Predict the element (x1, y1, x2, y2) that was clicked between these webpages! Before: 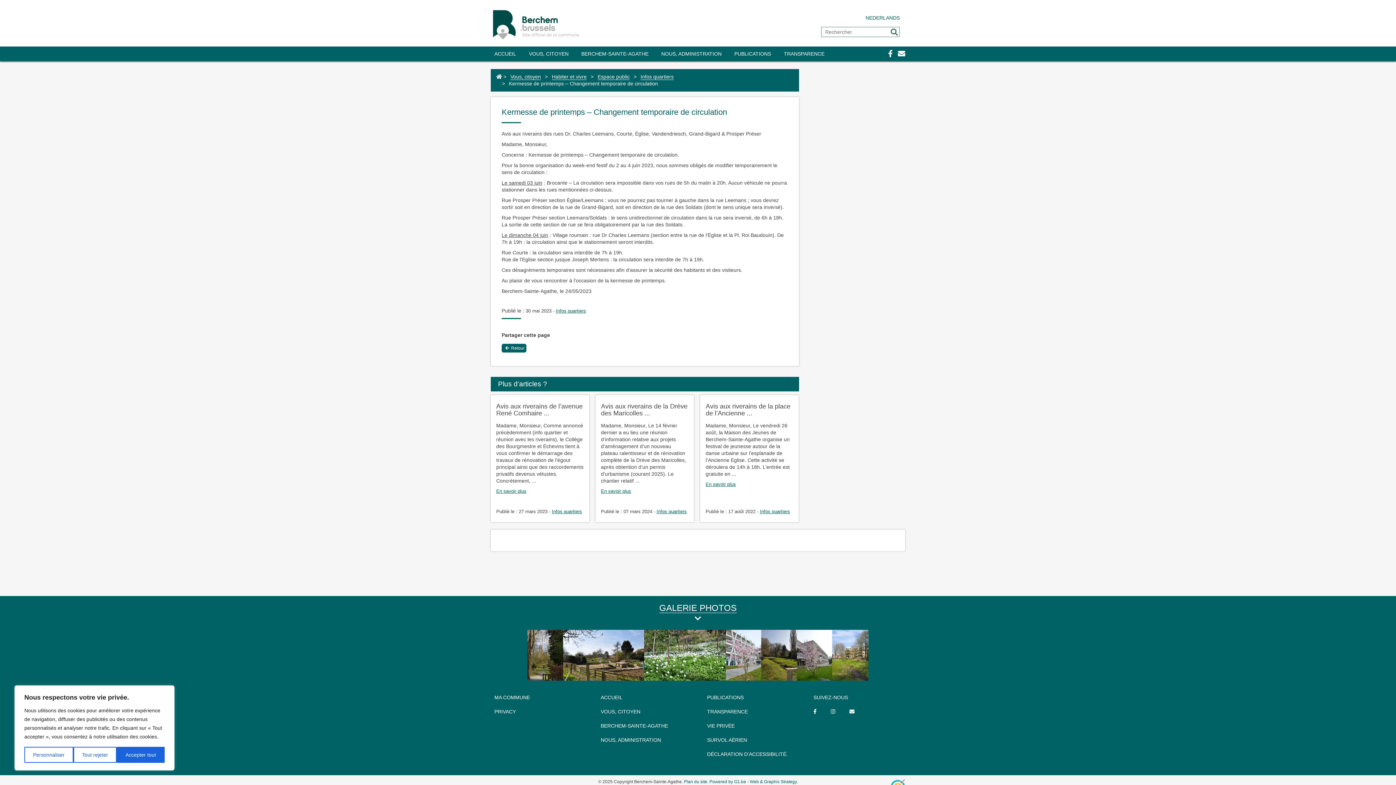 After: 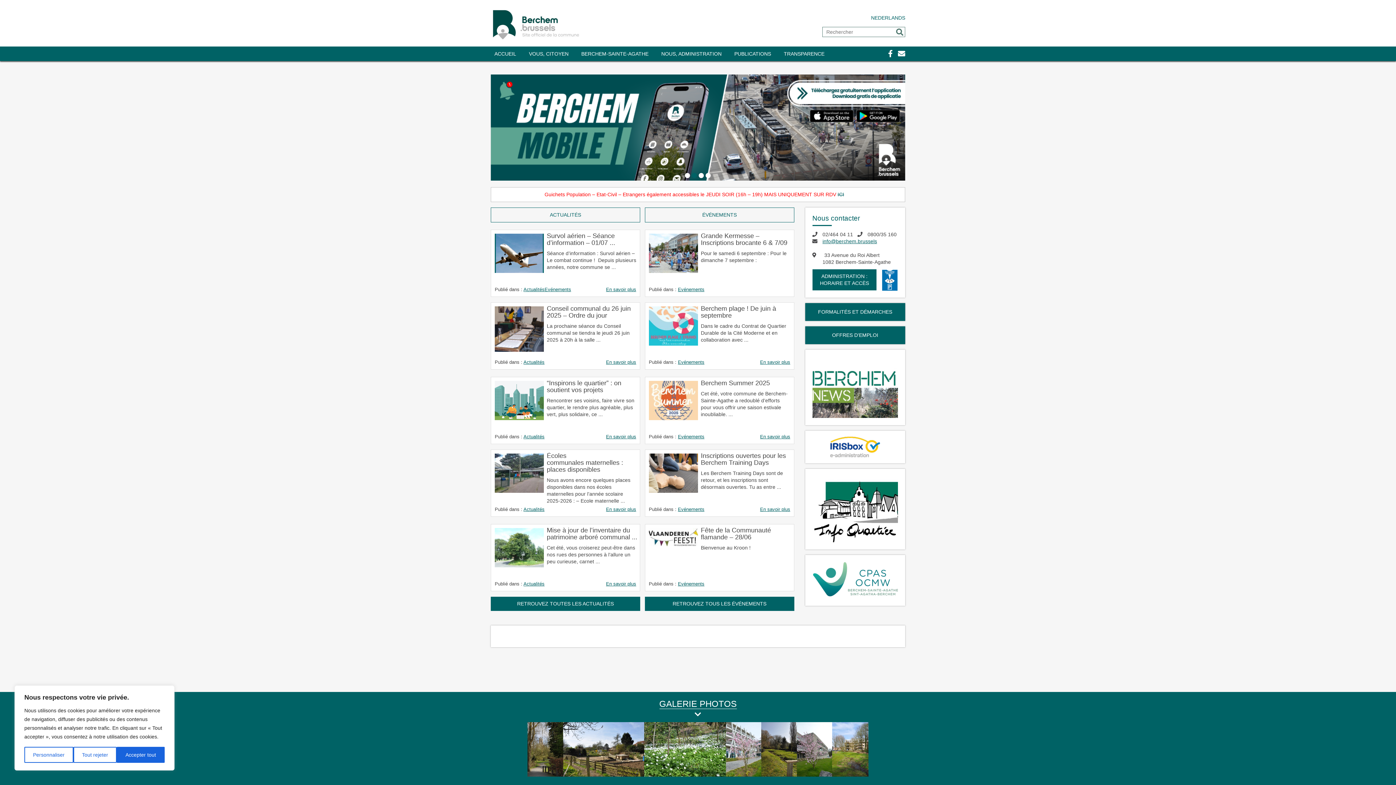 Action: bbox: (496, 73, 502, 79)